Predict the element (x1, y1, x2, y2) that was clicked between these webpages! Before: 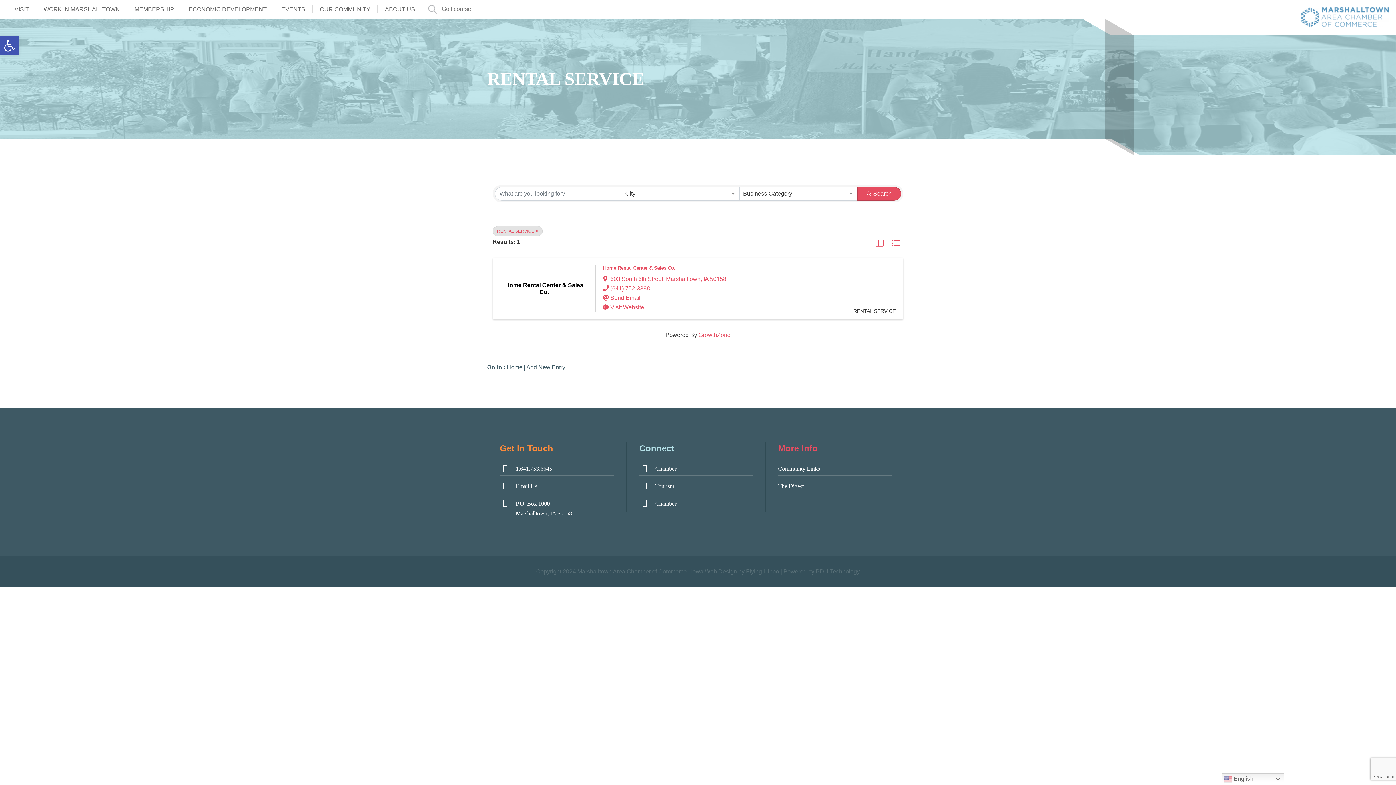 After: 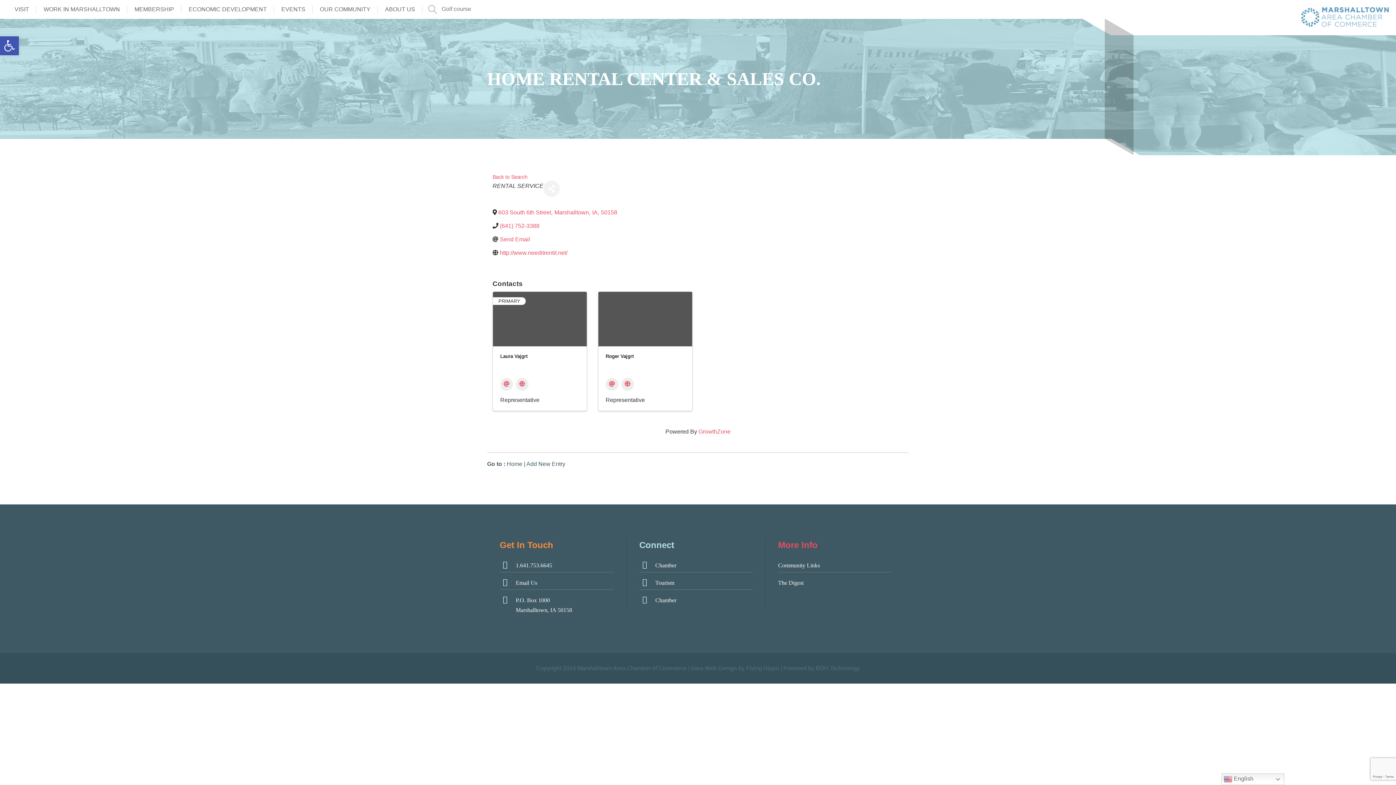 Action: bbox: (603, 265, 675, 270) label: Home Rental Center & Sales Co.